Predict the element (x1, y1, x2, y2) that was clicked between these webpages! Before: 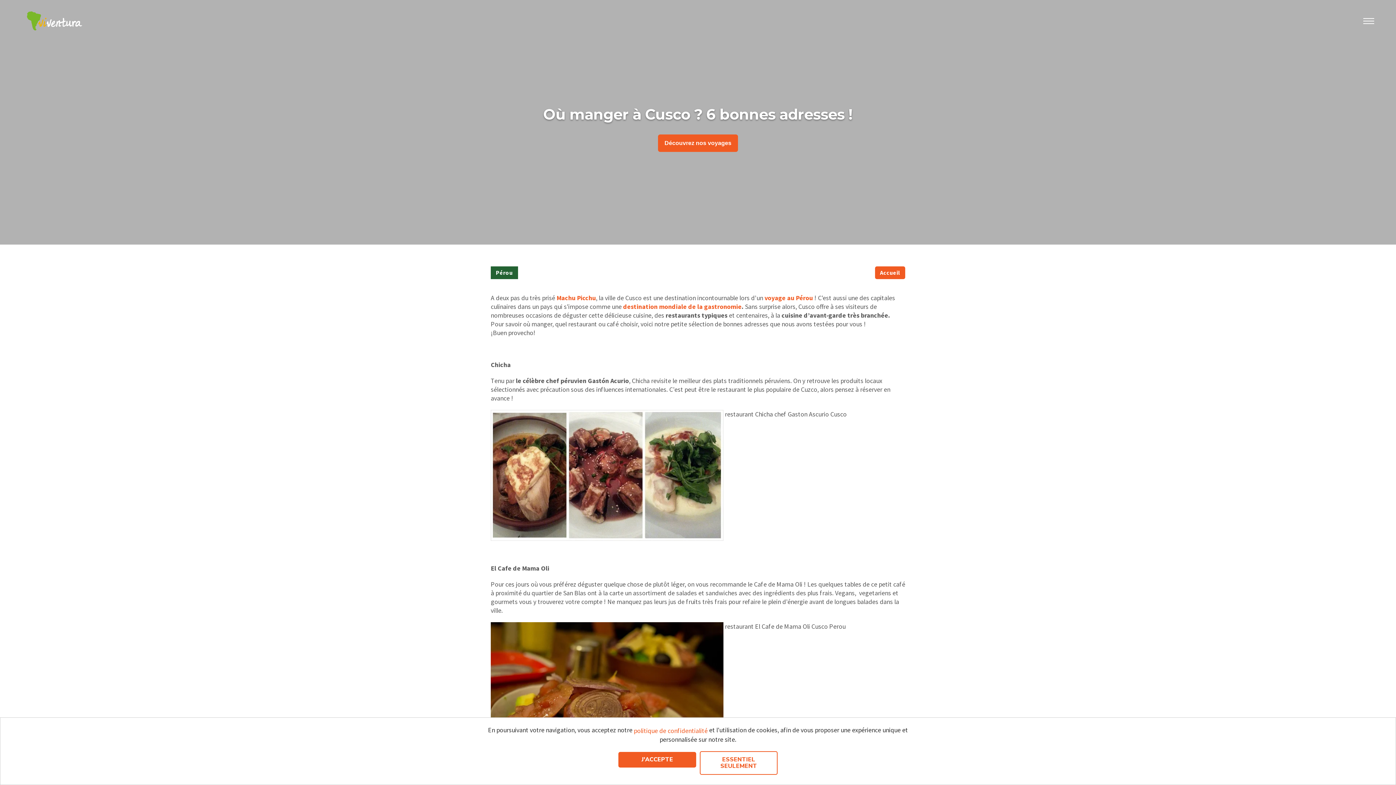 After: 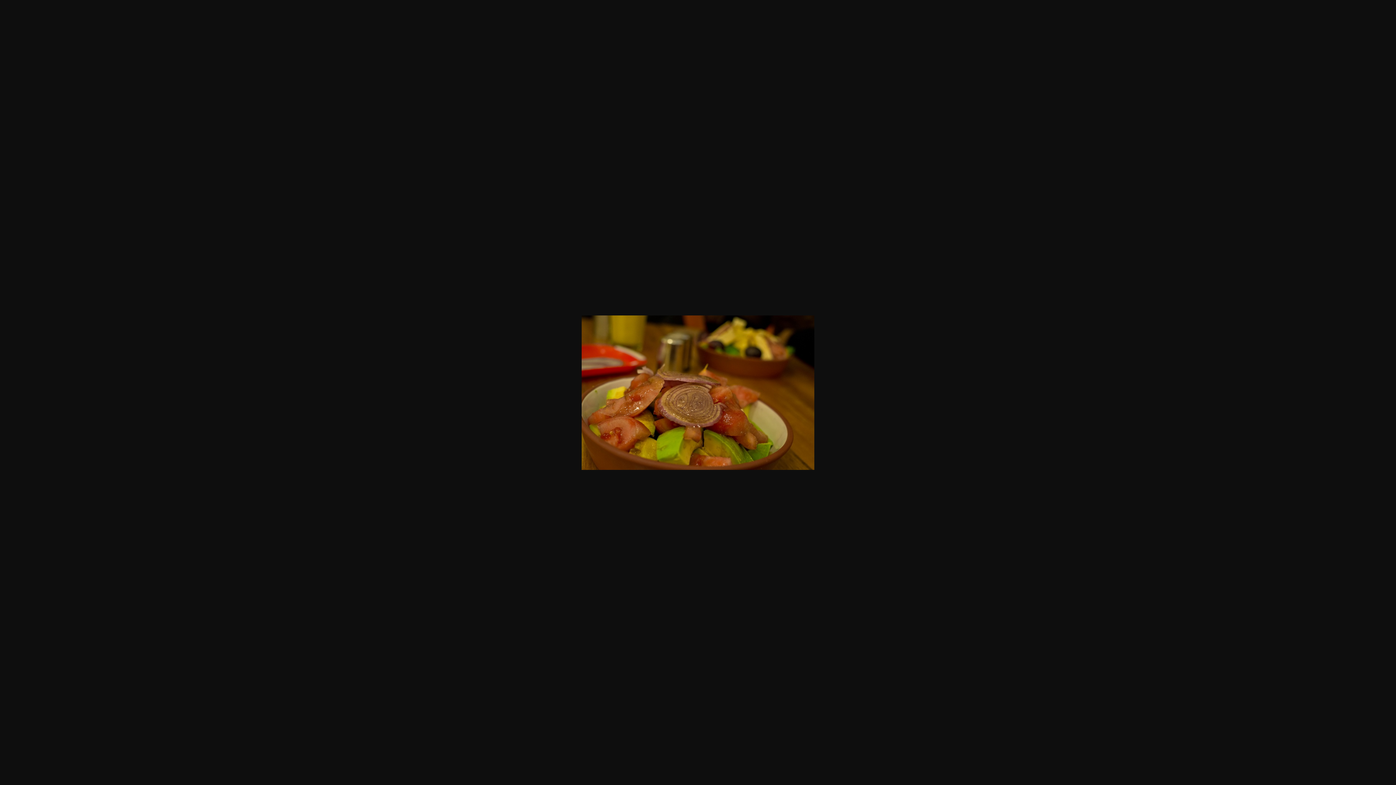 Action: bbox: (490, 622, 723, 630)